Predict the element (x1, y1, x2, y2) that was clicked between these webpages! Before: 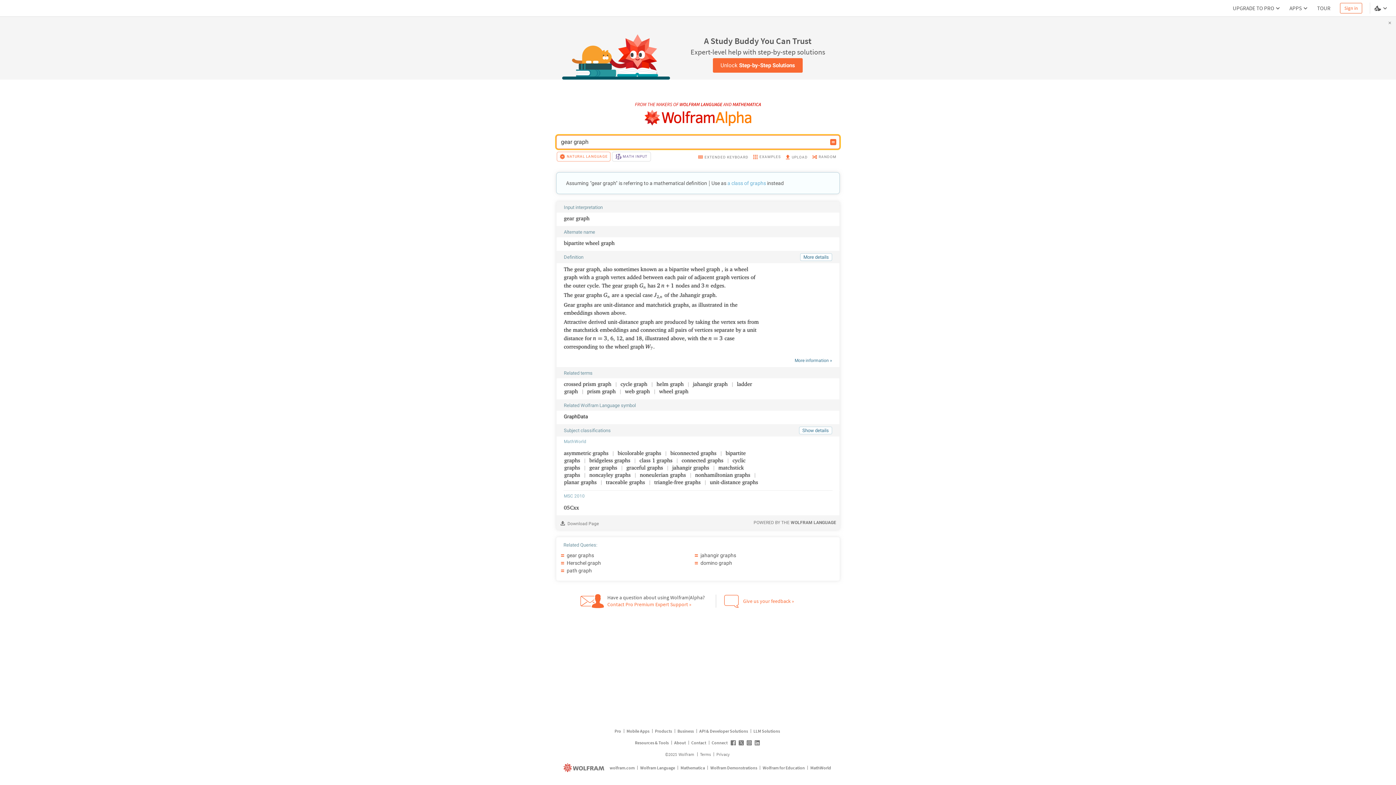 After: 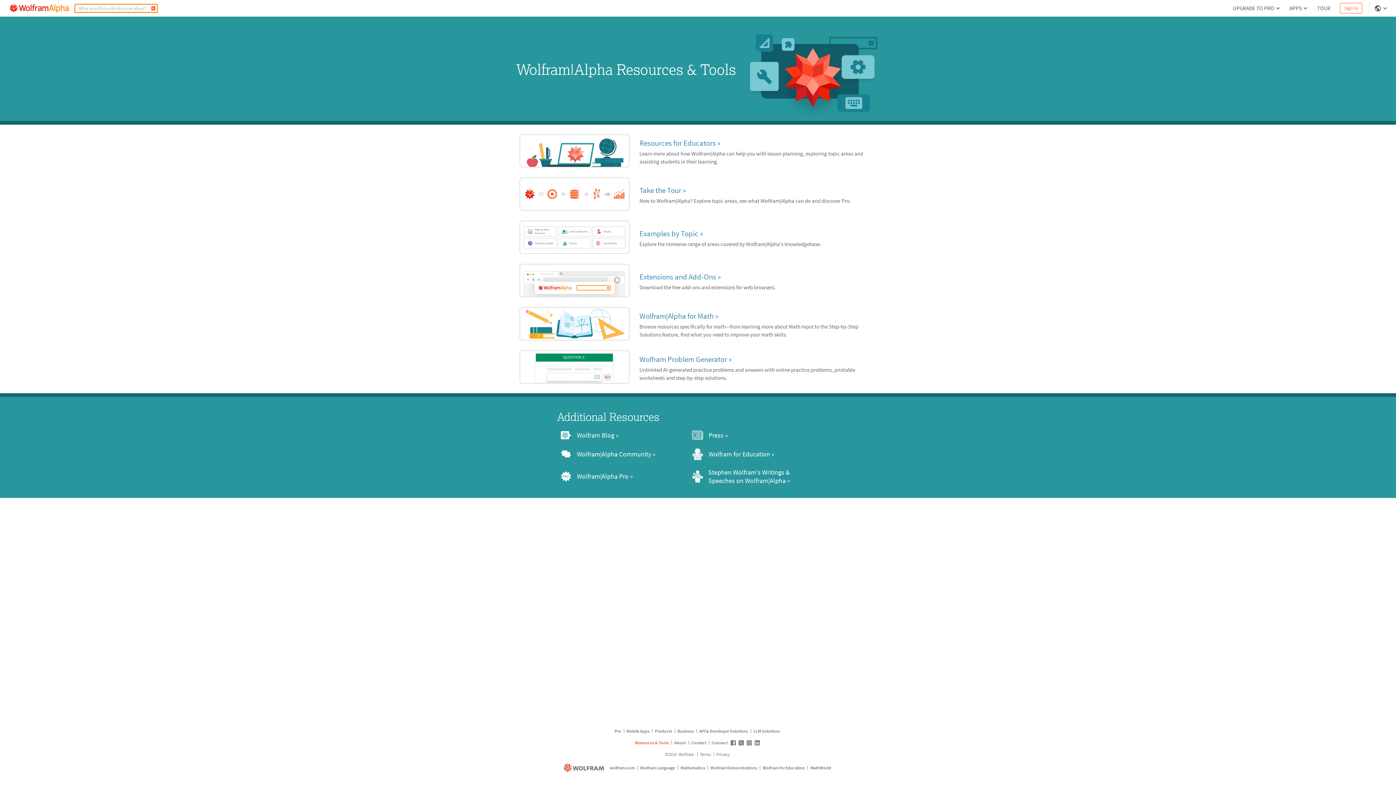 Action: bbox: (634, 739, 670, 746) label: Resources & Tools